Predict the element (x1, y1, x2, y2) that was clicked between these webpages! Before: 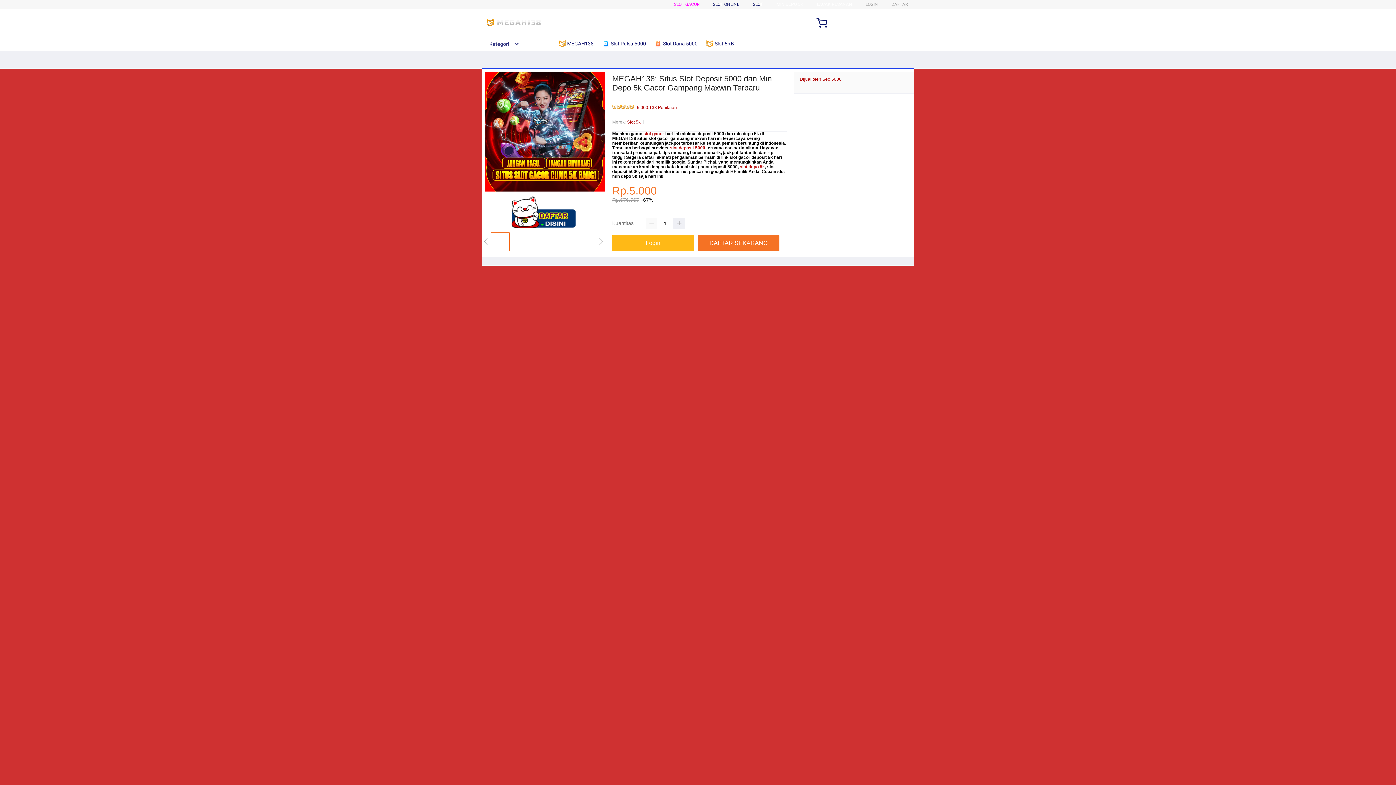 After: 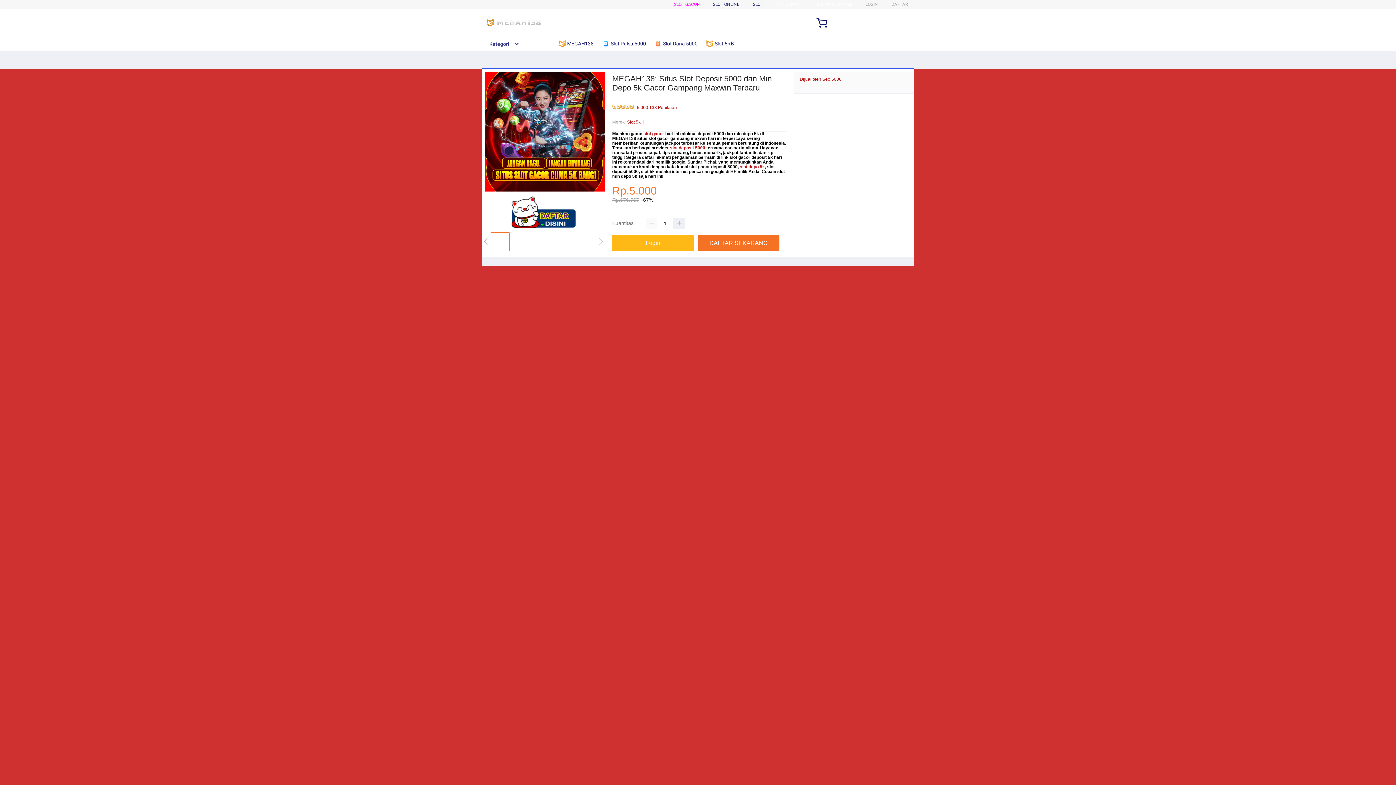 Action: bbox: (891, 1, 908, 6) label: DAFTAR